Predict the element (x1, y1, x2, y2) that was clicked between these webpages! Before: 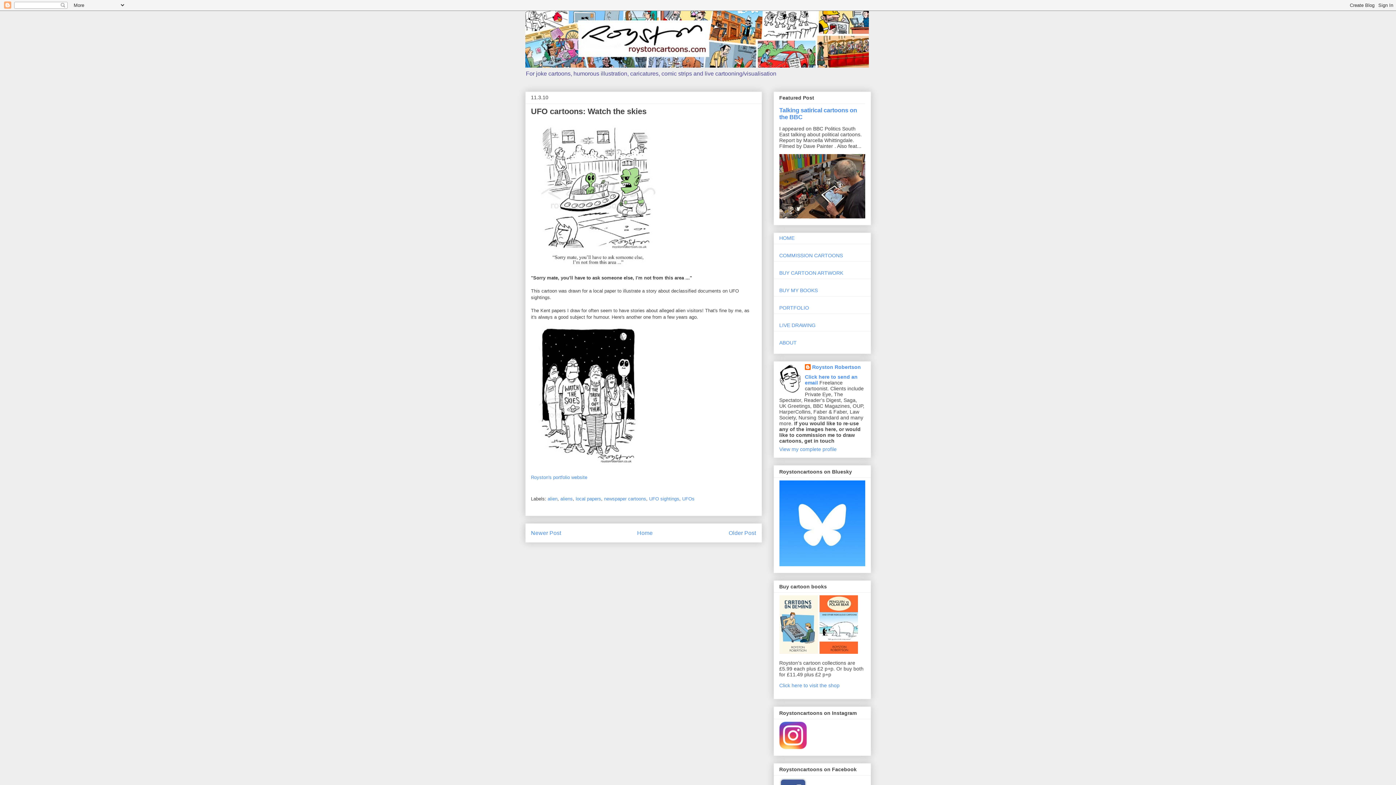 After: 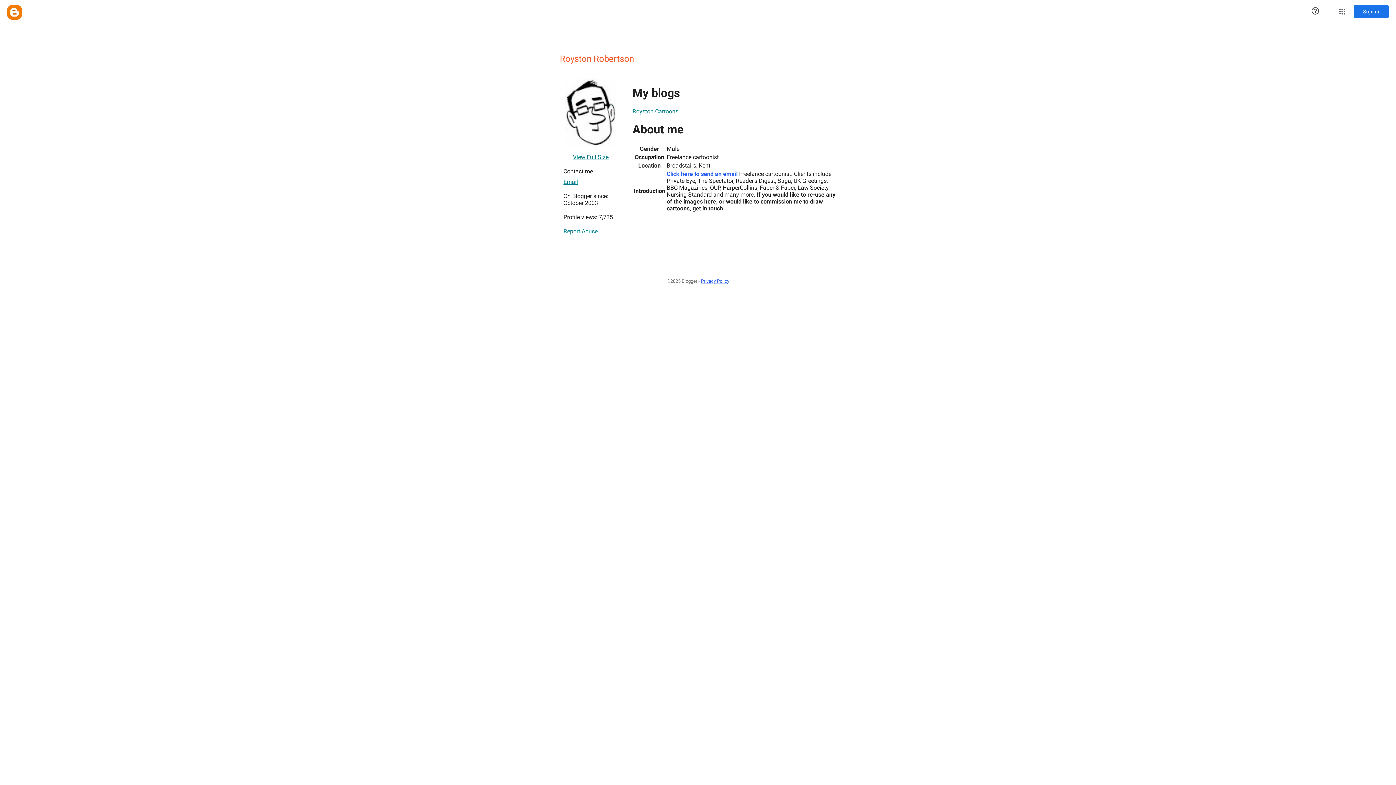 Action: label: View my complete profile bbox: (779, 446, 836, 452)